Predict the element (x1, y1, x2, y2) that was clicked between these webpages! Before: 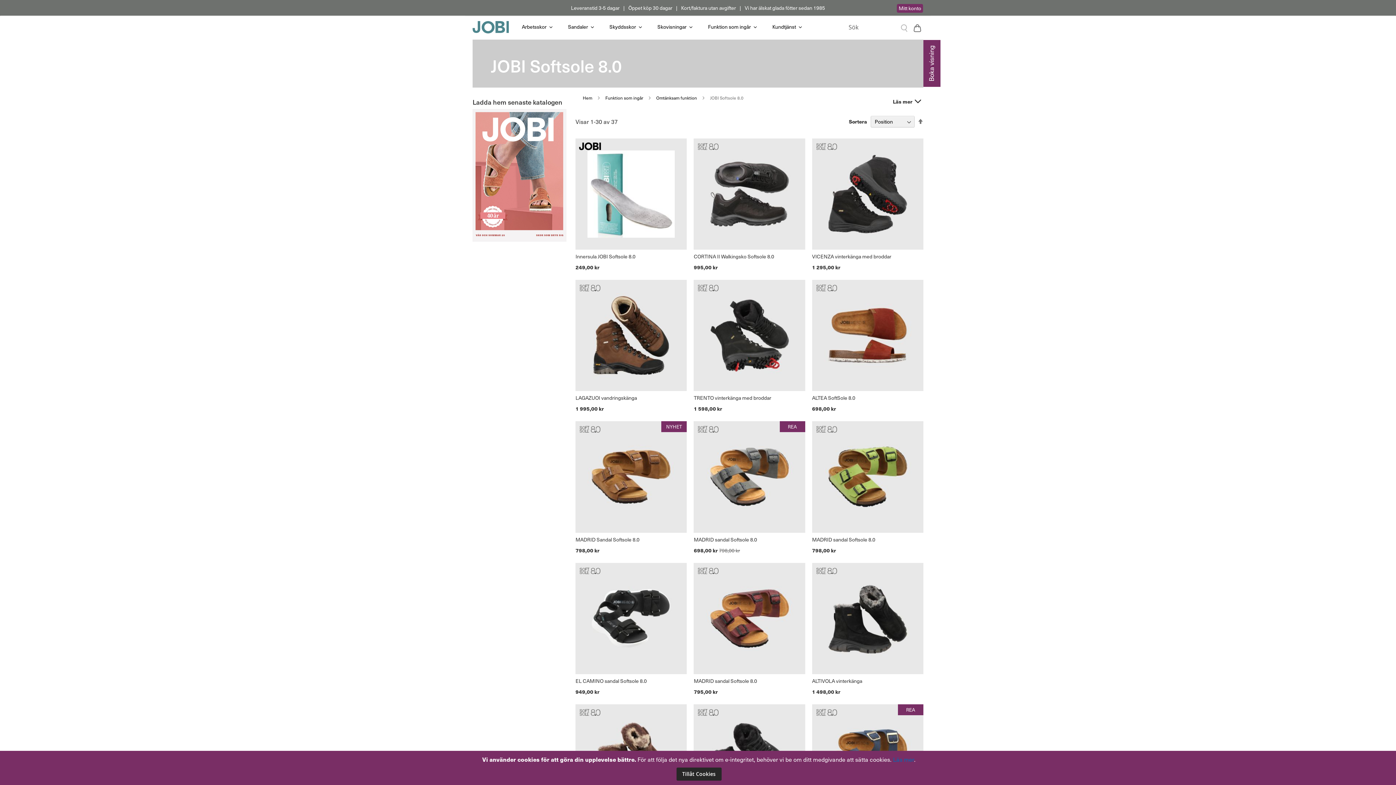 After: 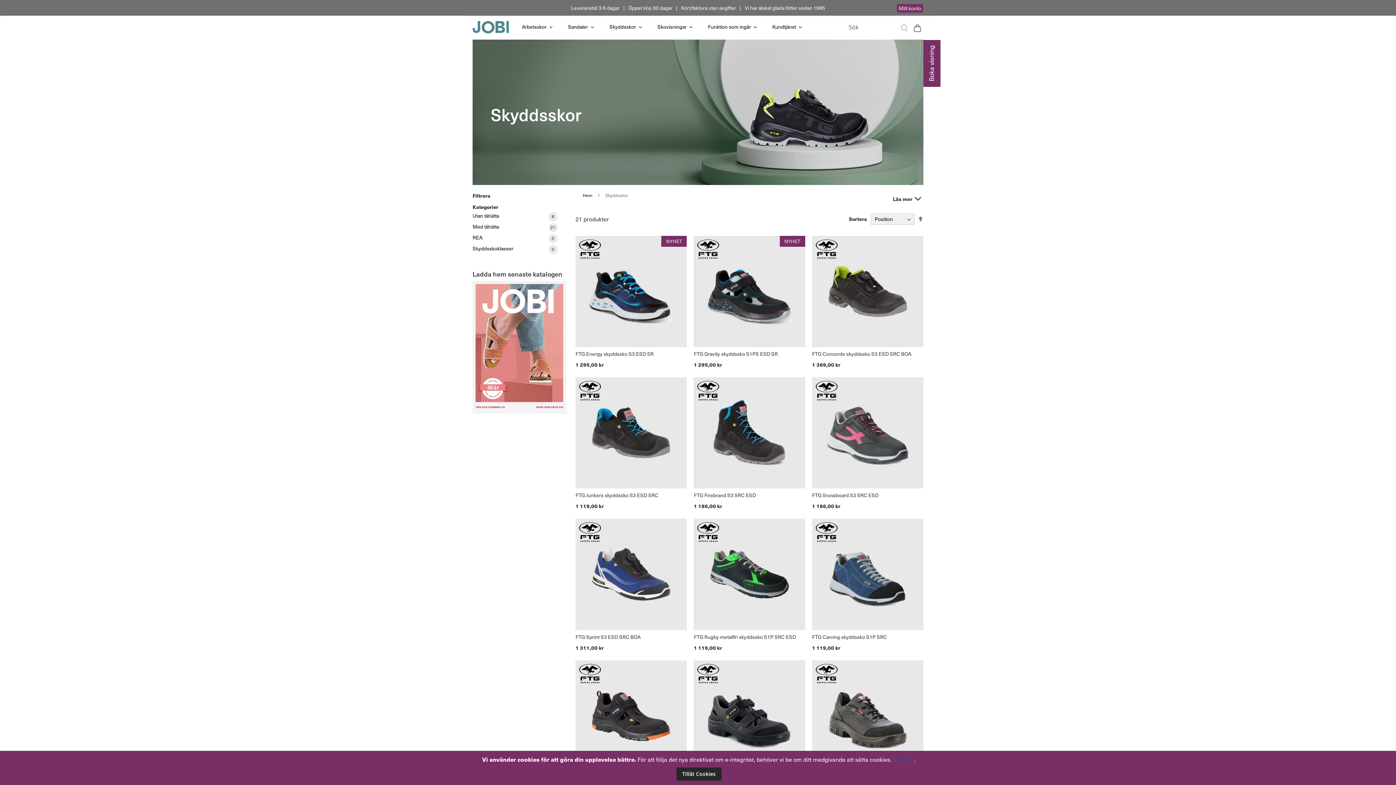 Action: label: Skyddsskor bbox: (609, 23, 643, 30)